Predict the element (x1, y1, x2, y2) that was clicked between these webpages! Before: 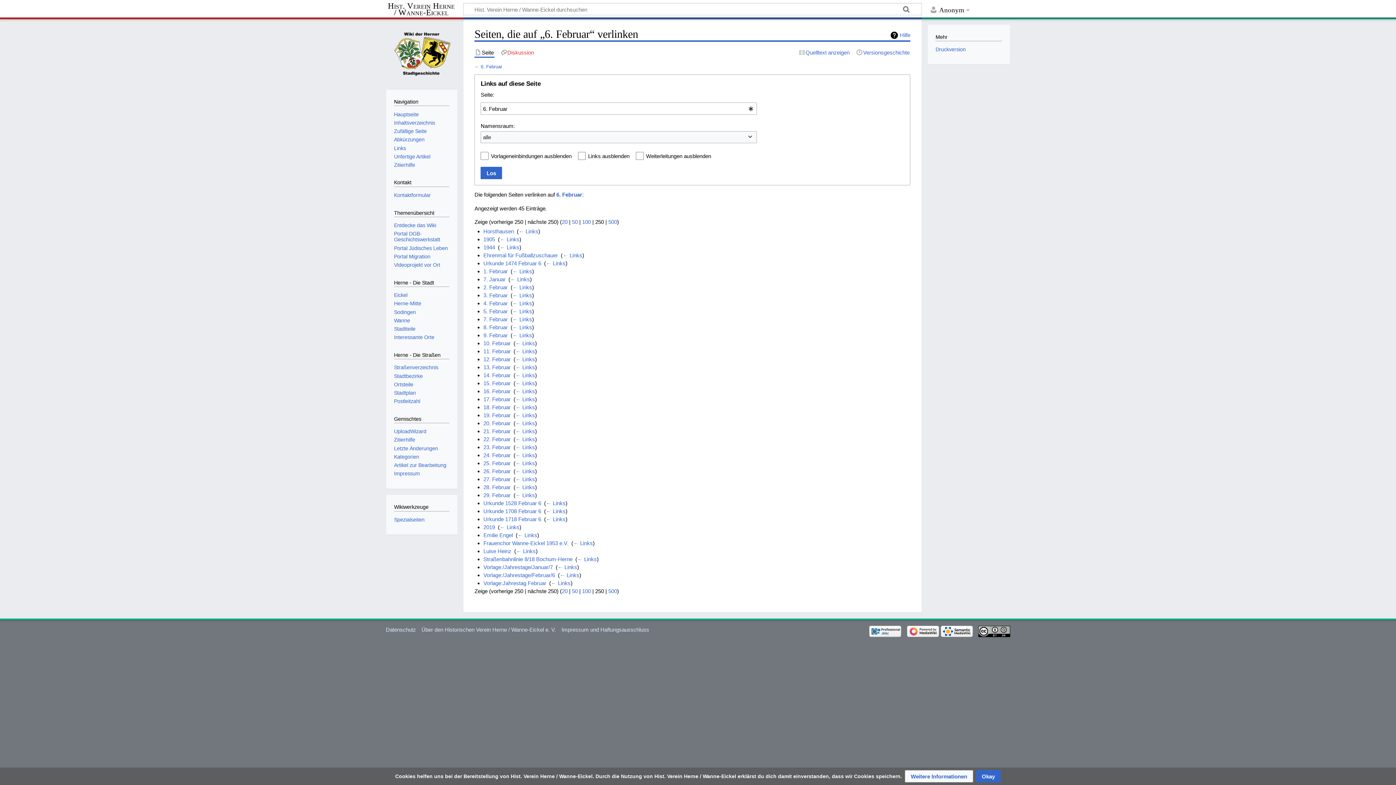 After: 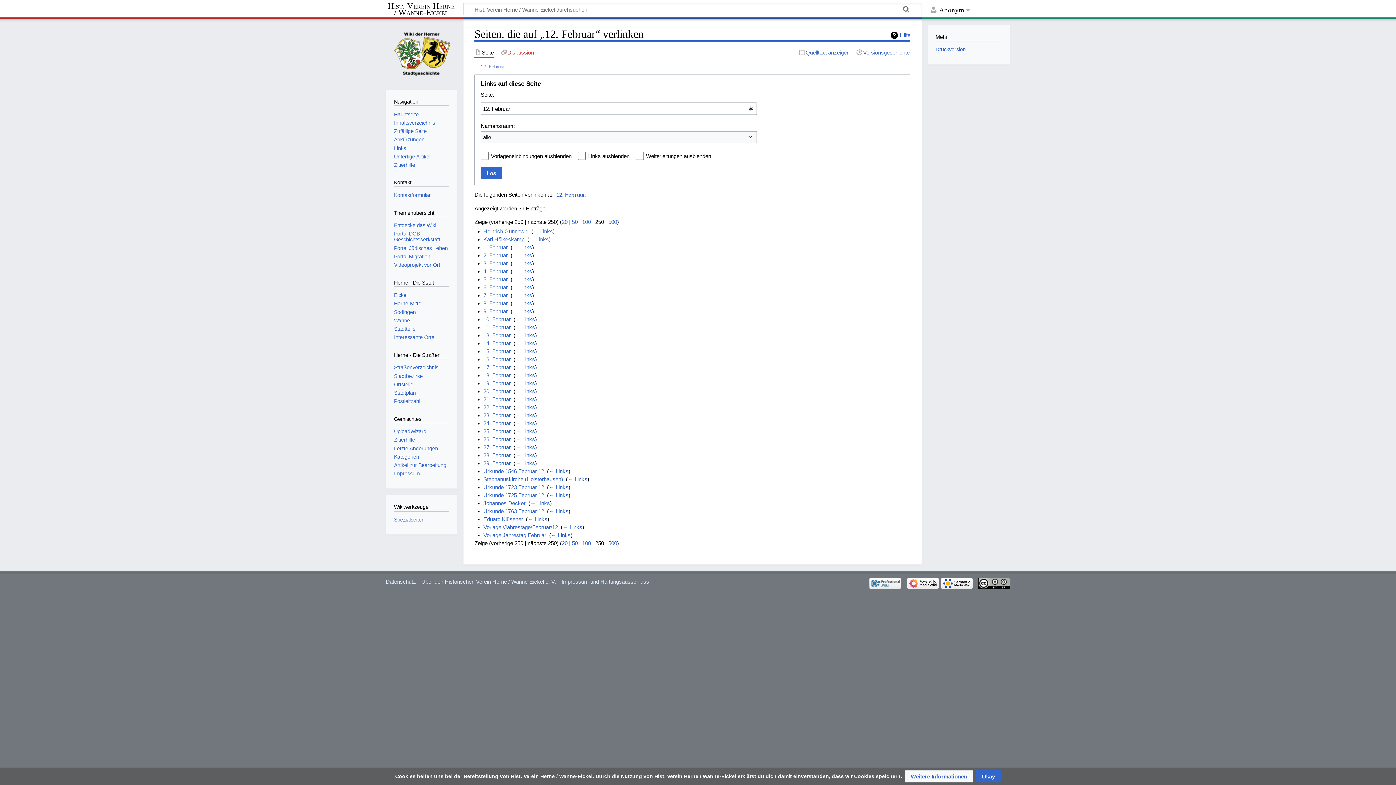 Action: label: ← Links bbox: (515, 356, 535, 362)